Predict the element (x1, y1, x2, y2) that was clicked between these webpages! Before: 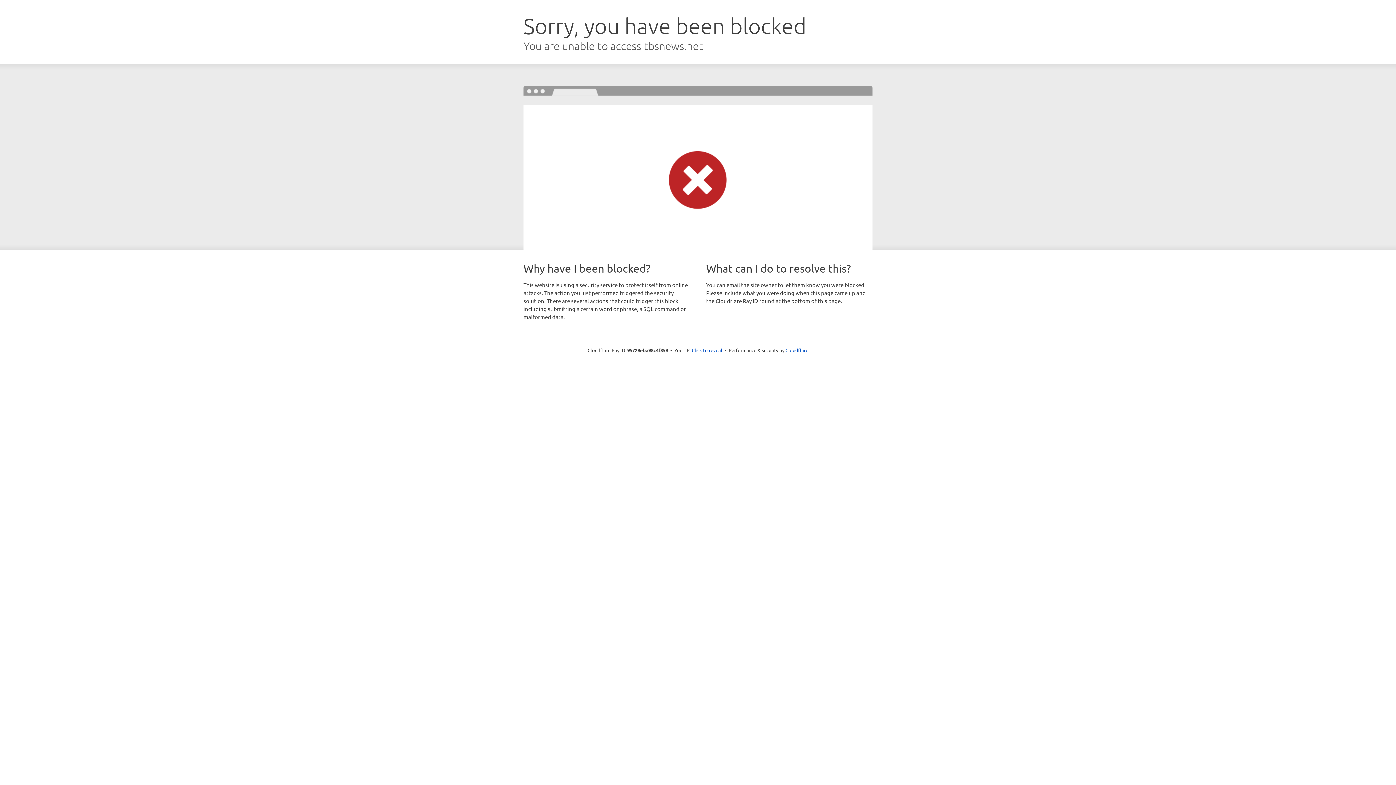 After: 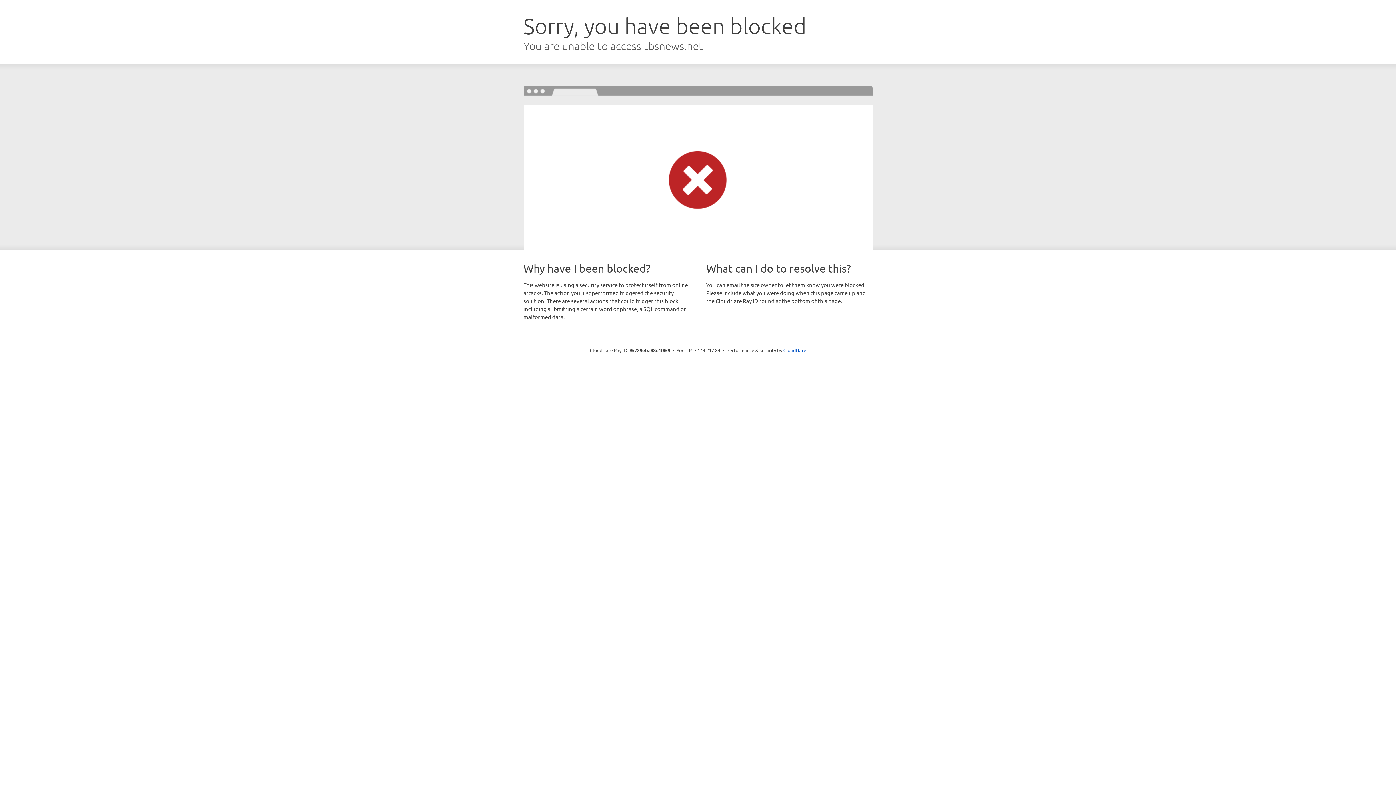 Action: bbox: (692, 346, 722, 353) label: Click to reveal